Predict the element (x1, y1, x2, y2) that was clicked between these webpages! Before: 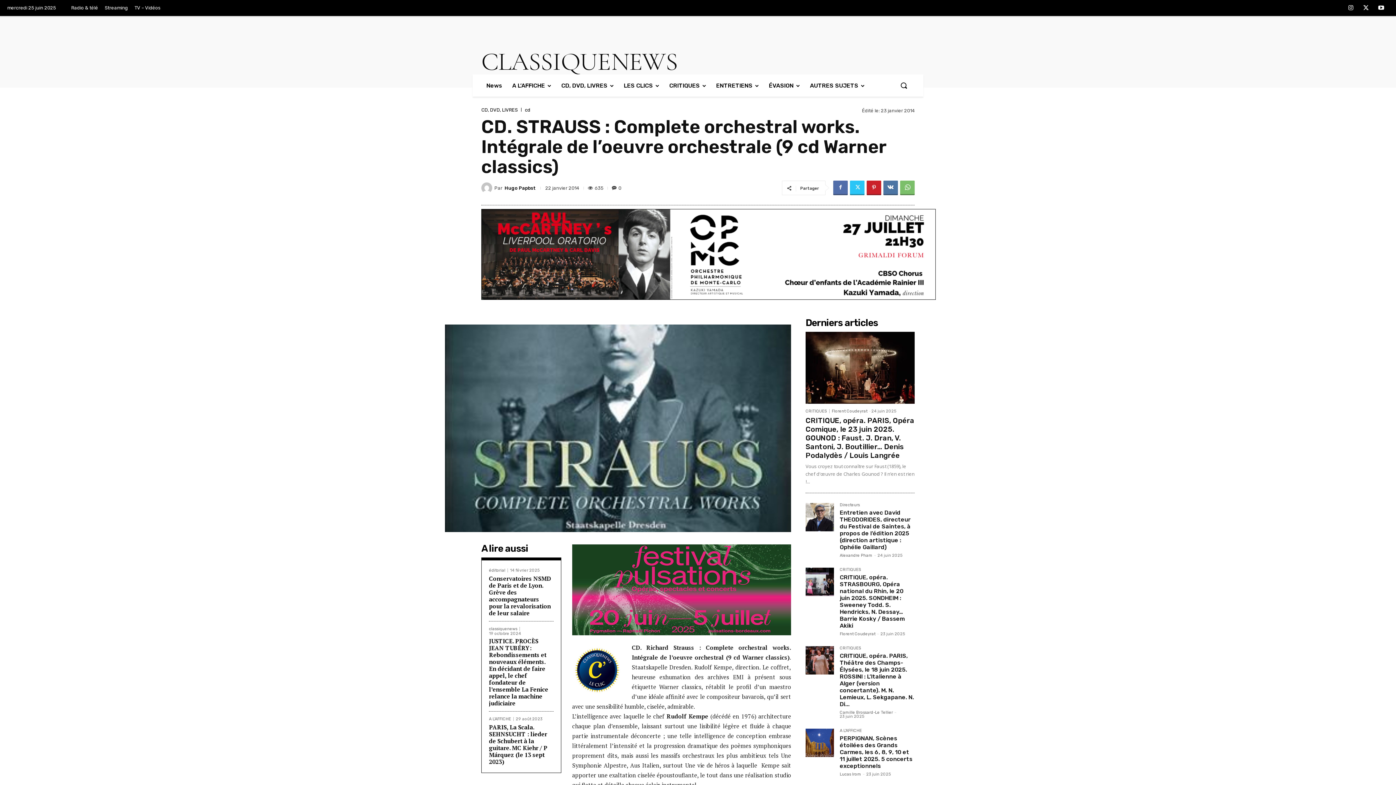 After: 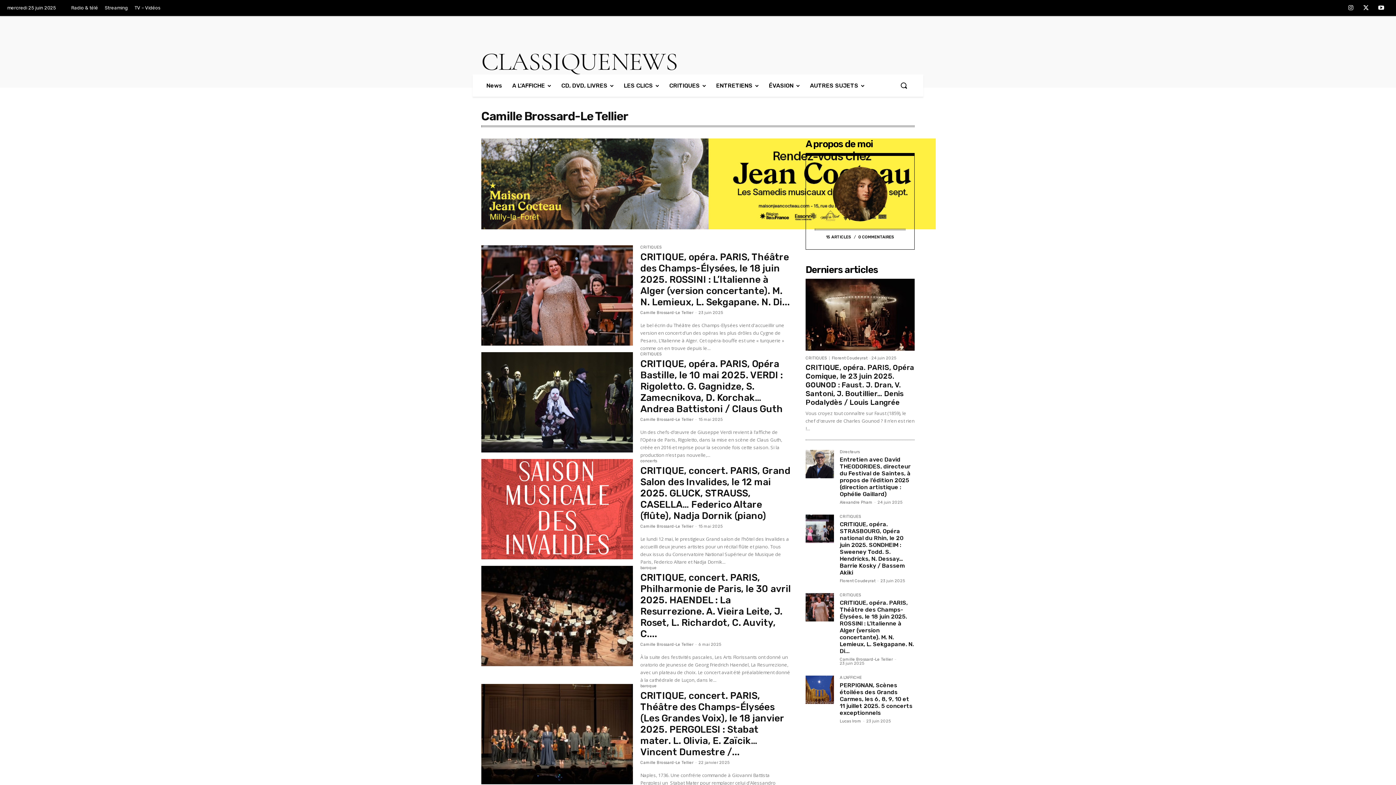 Action: bbox: (840, 710, 893, 715) label: Camille Brossard-Le Tellier